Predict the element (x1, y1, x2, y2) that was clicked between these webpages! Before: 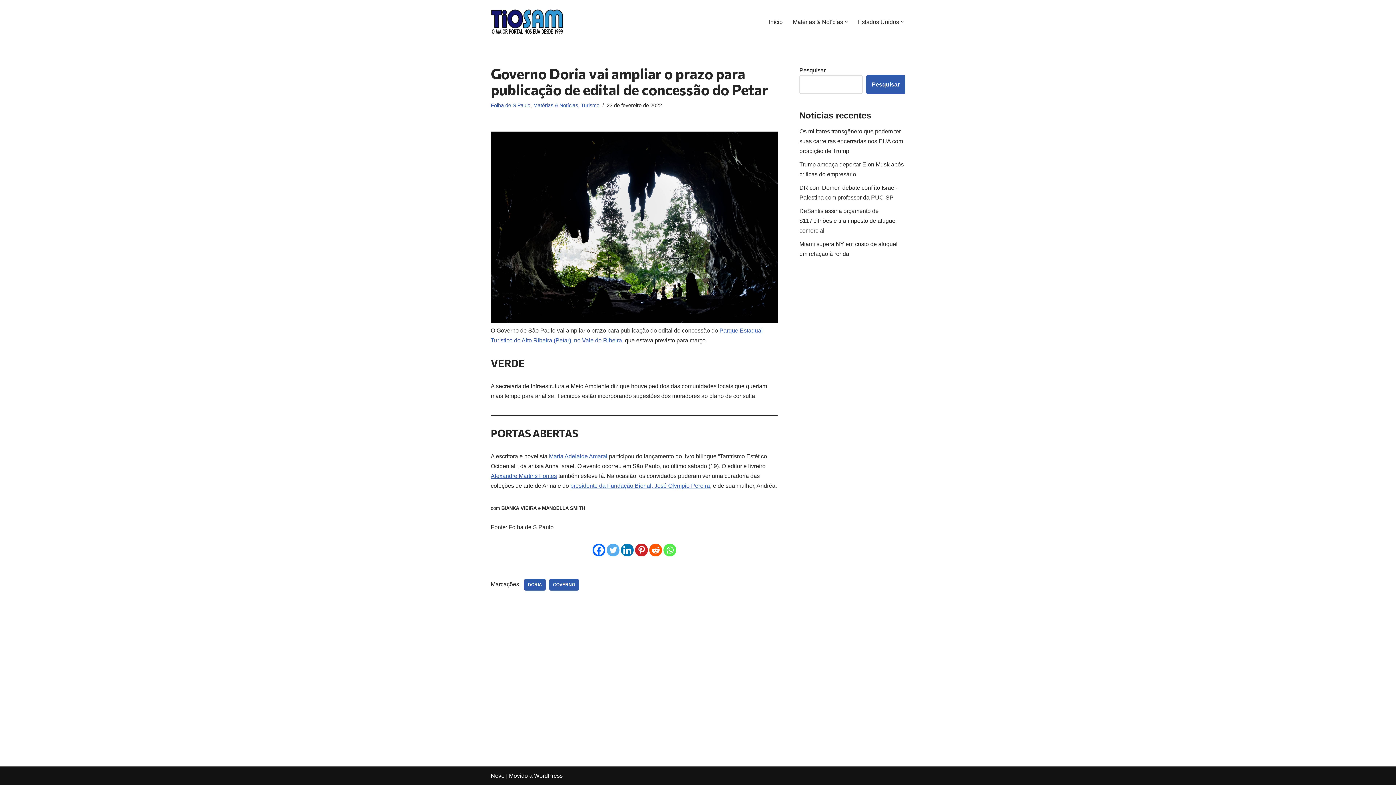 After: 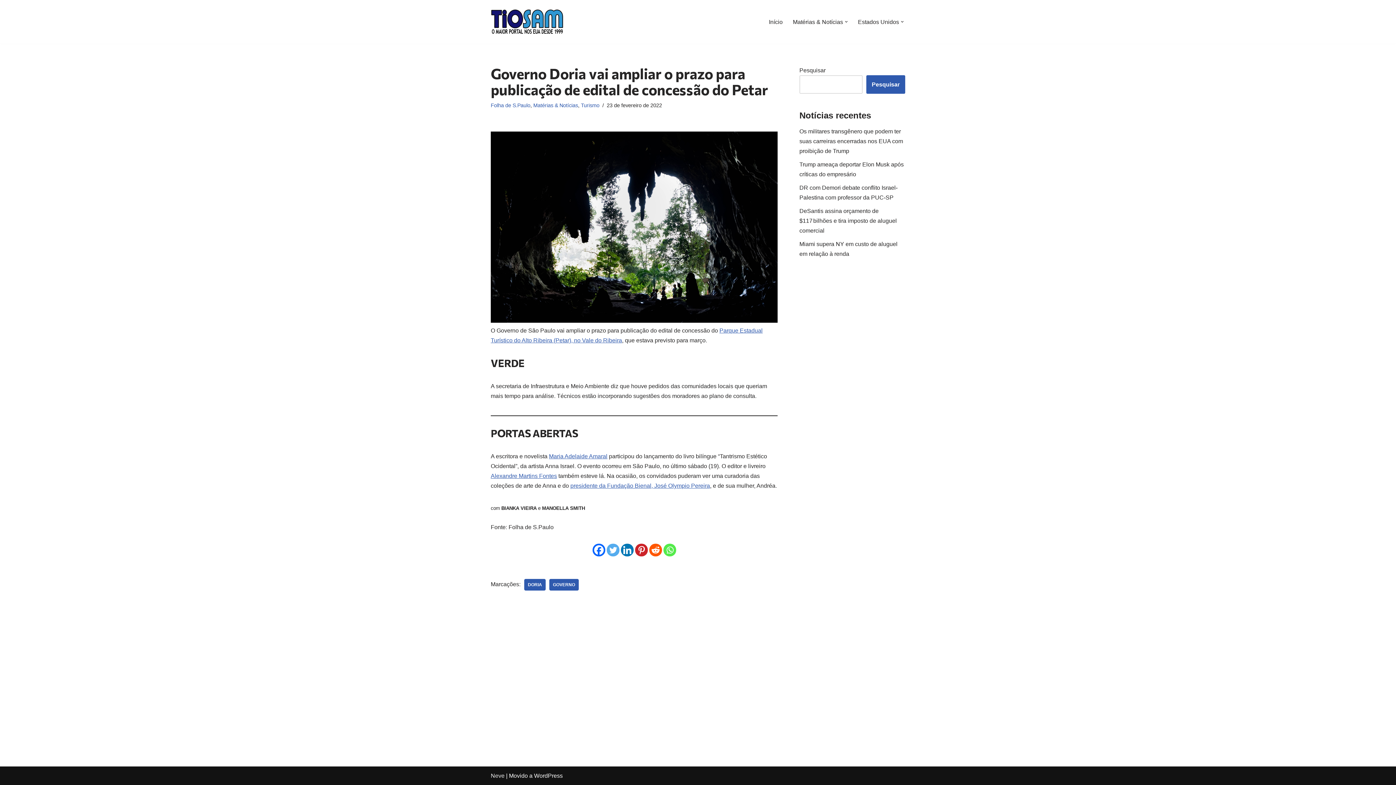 Action: bbox: (490, 773, 504, 779) label: Neve